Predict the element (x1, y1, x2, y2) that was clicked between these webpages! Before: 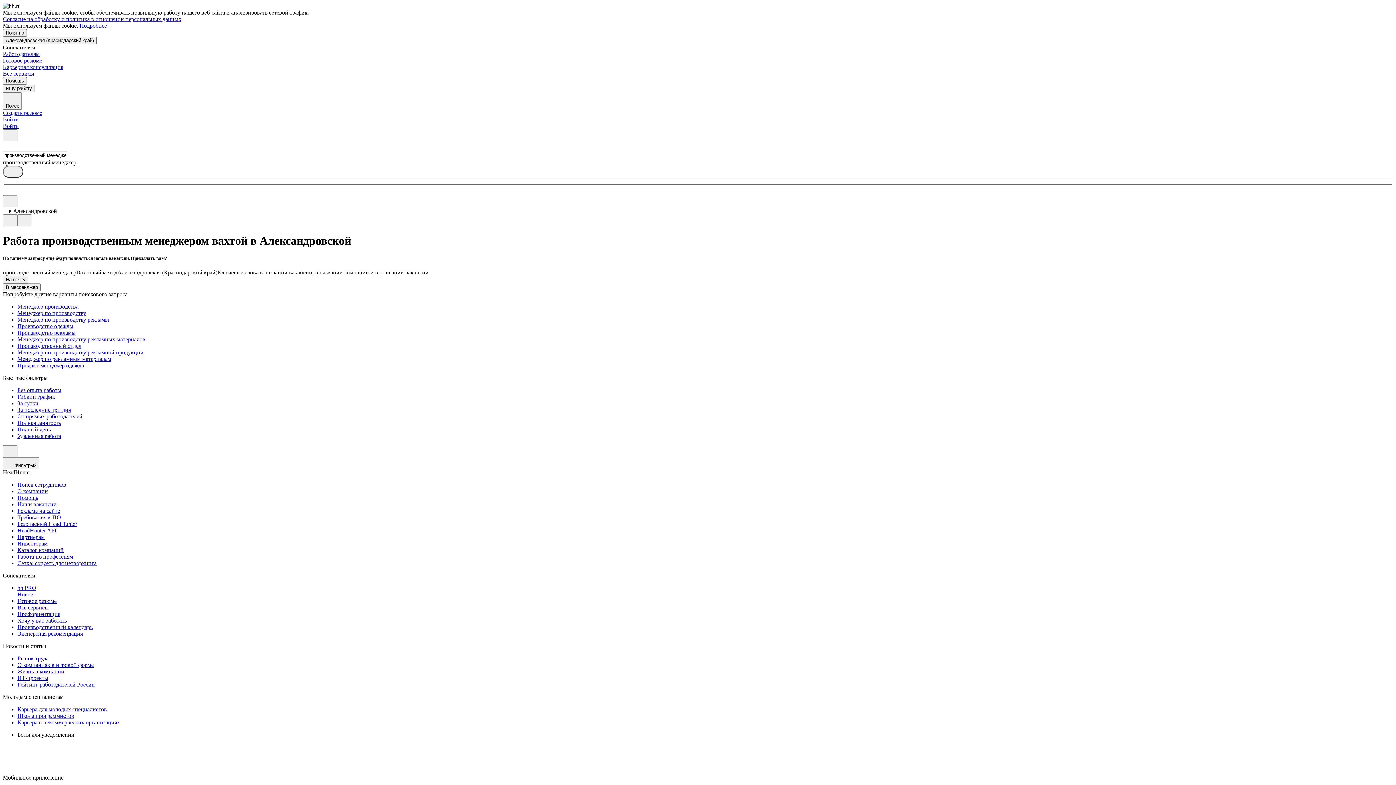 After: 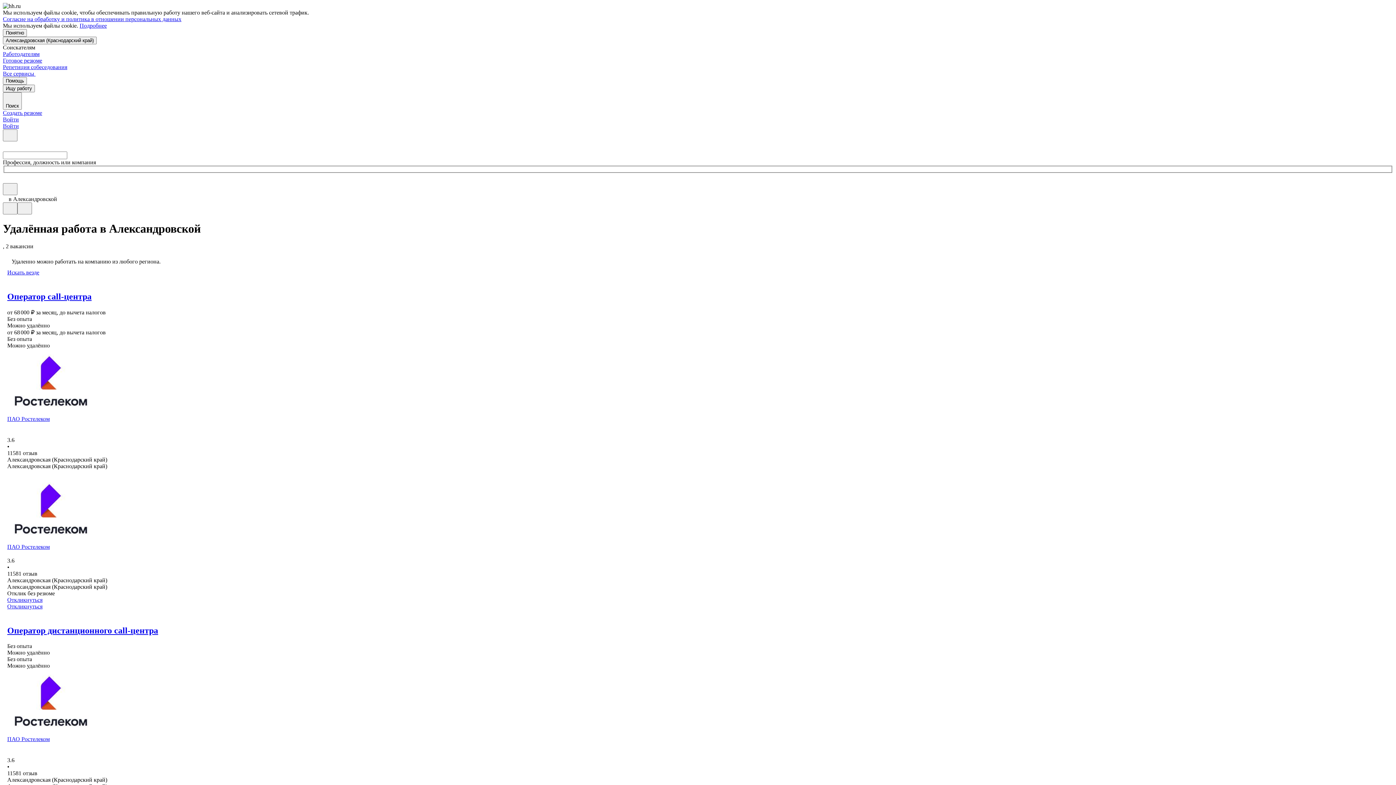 Action: bbox: (17, 433, 1393, 439) label: Удаленная работа